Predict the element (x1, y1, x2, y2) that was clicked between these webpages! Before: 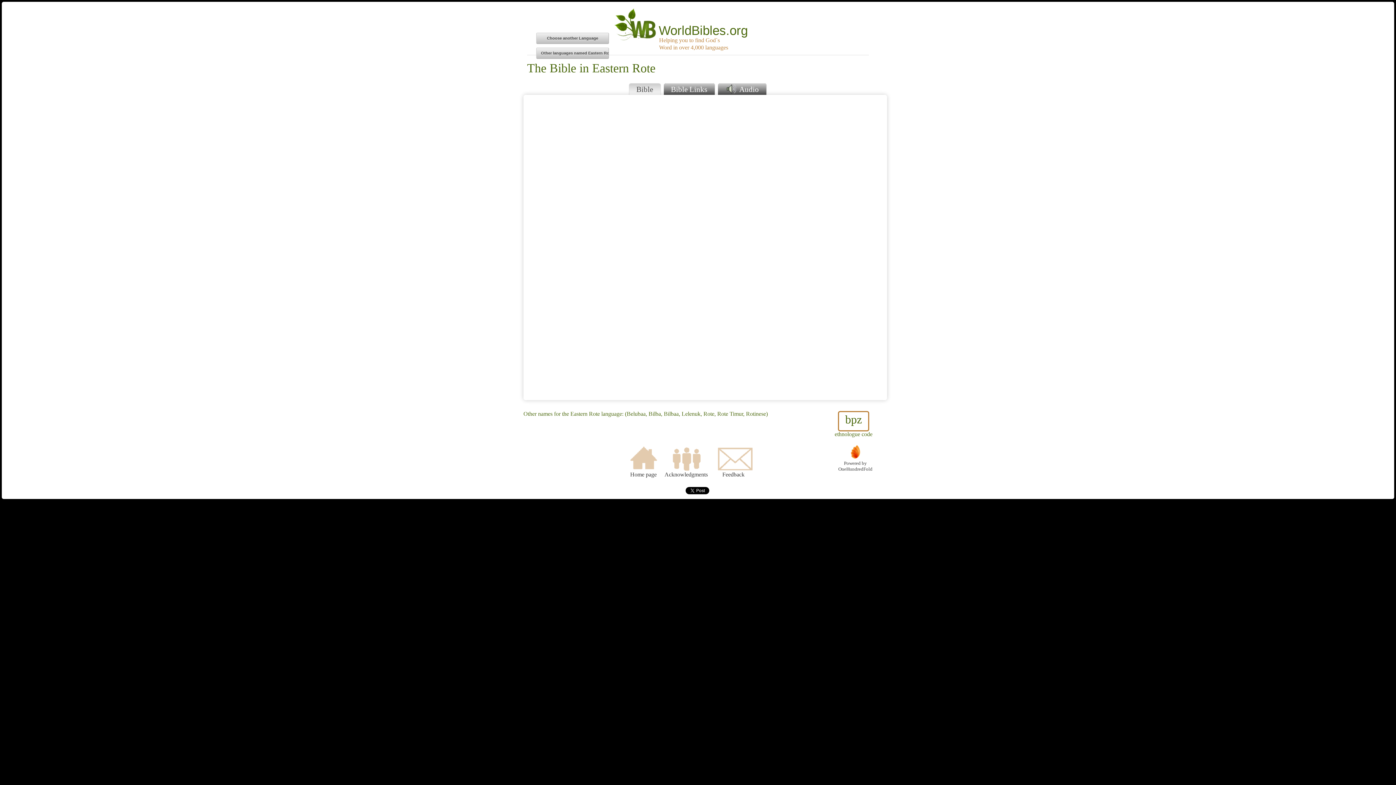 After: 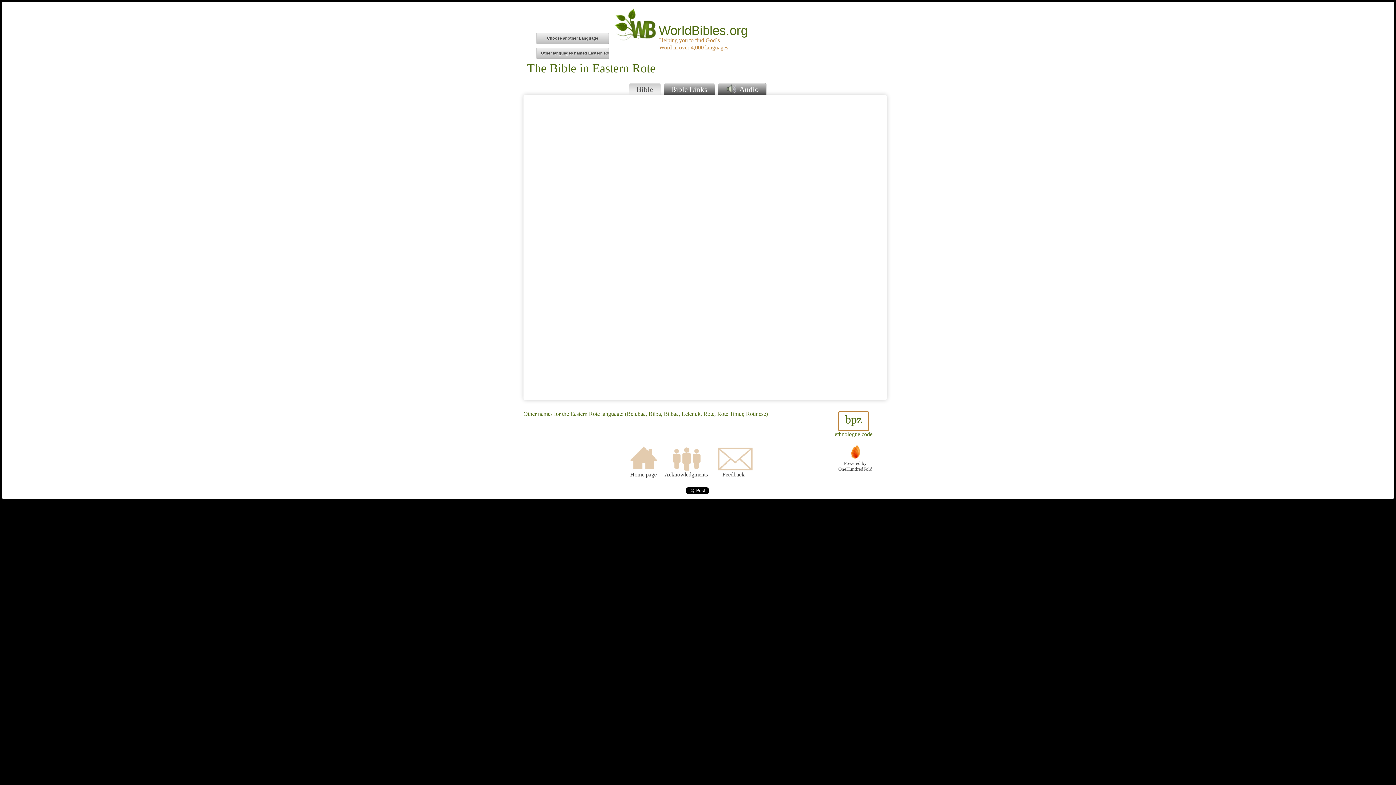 Action: label: Bible bbox: (628, 83, 660, 95)